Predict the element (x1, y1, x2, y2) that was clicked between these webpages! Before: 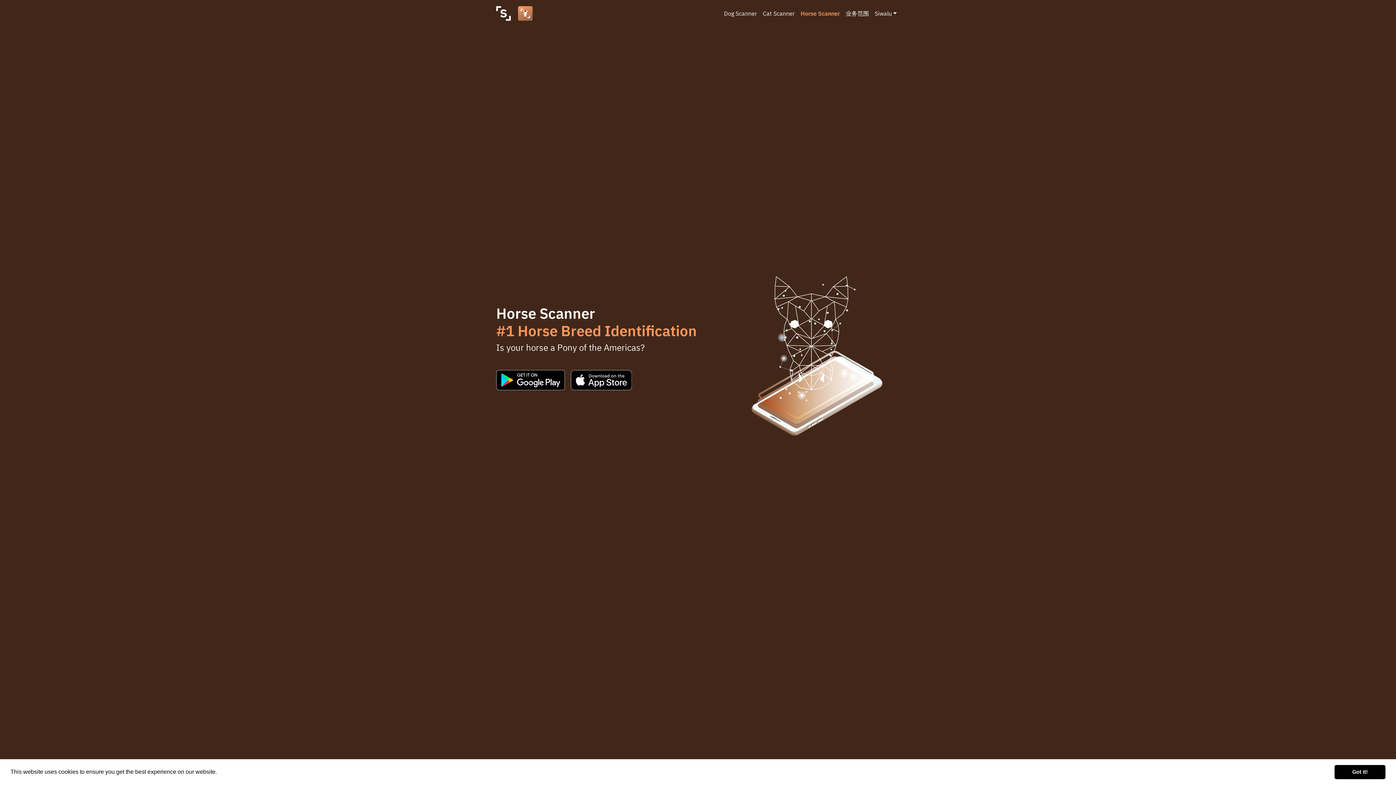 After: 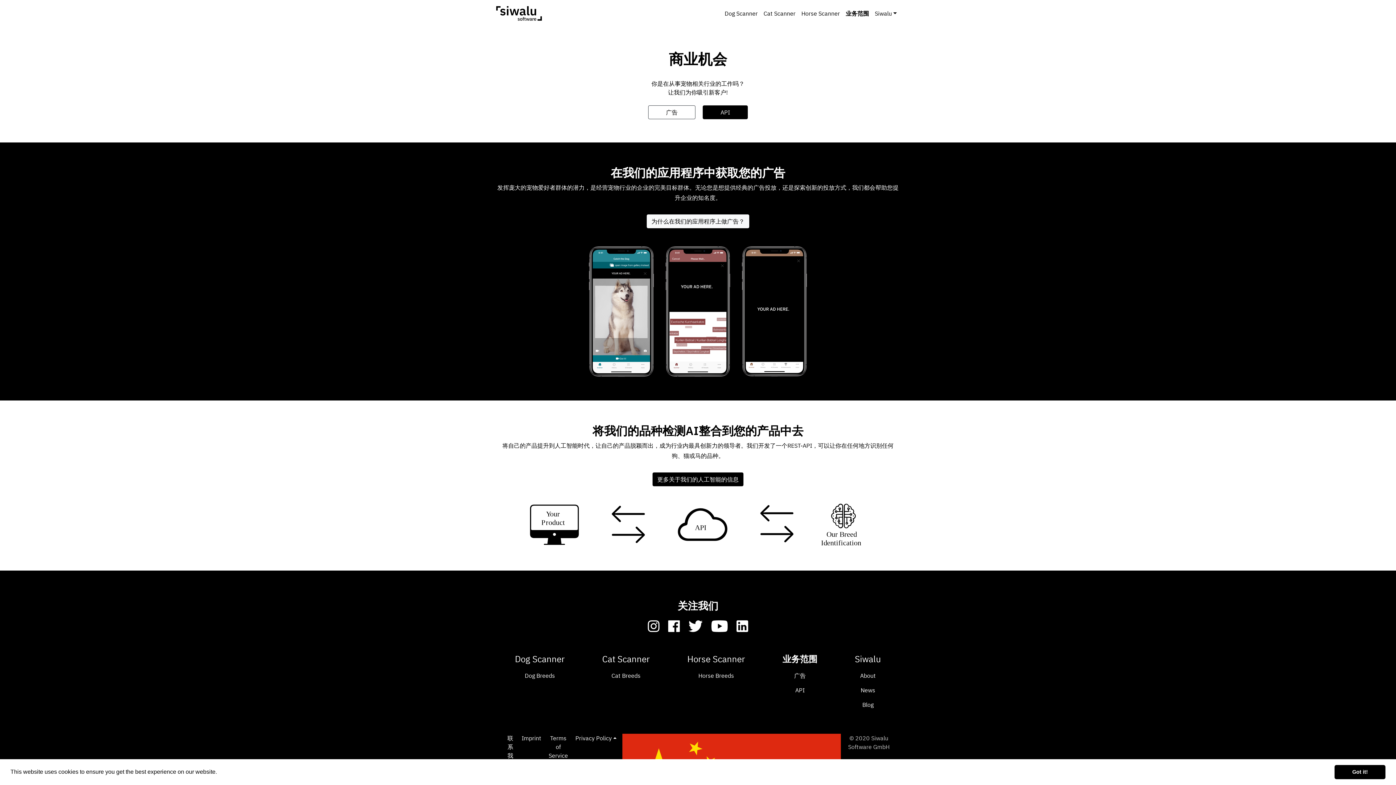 Action: label: 业务范围 bbox: (843, 6, 872, 20)